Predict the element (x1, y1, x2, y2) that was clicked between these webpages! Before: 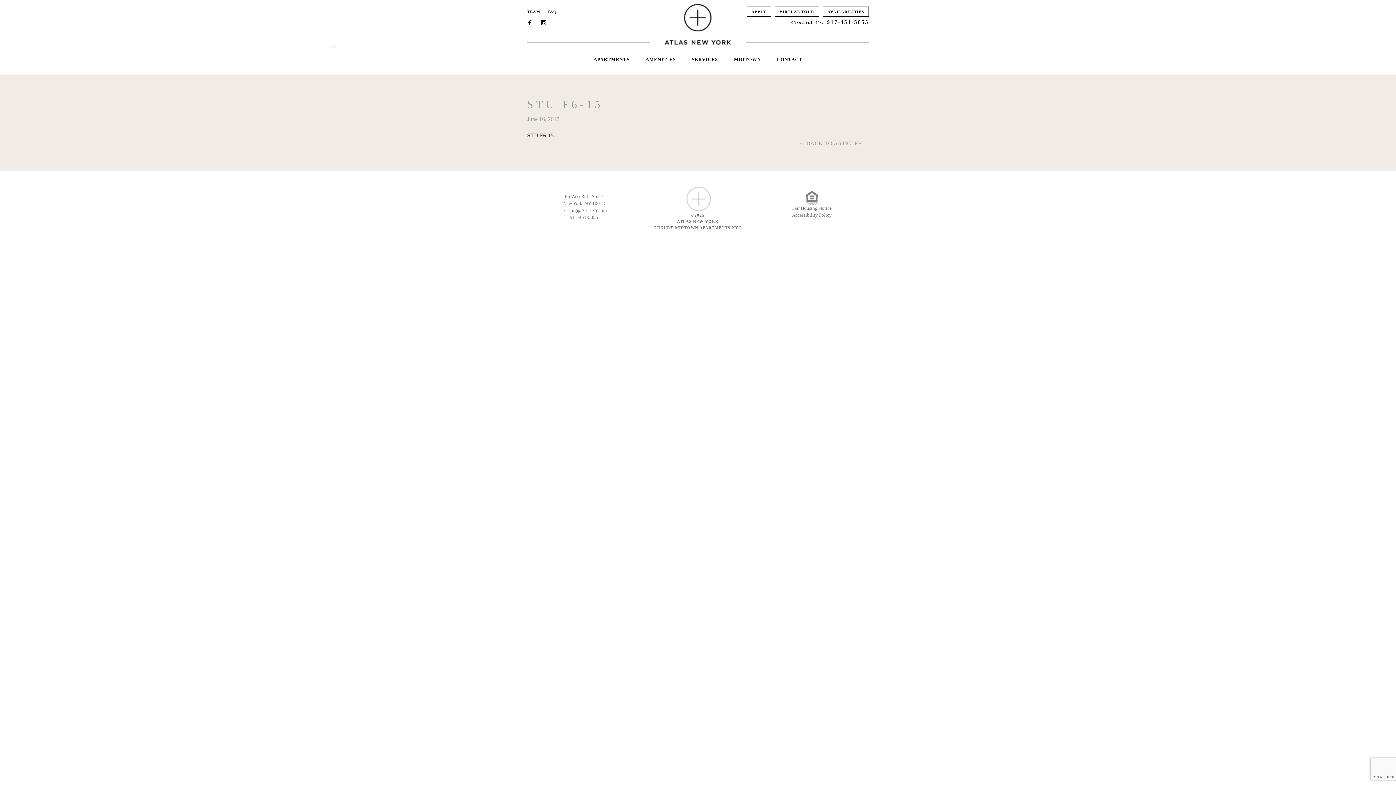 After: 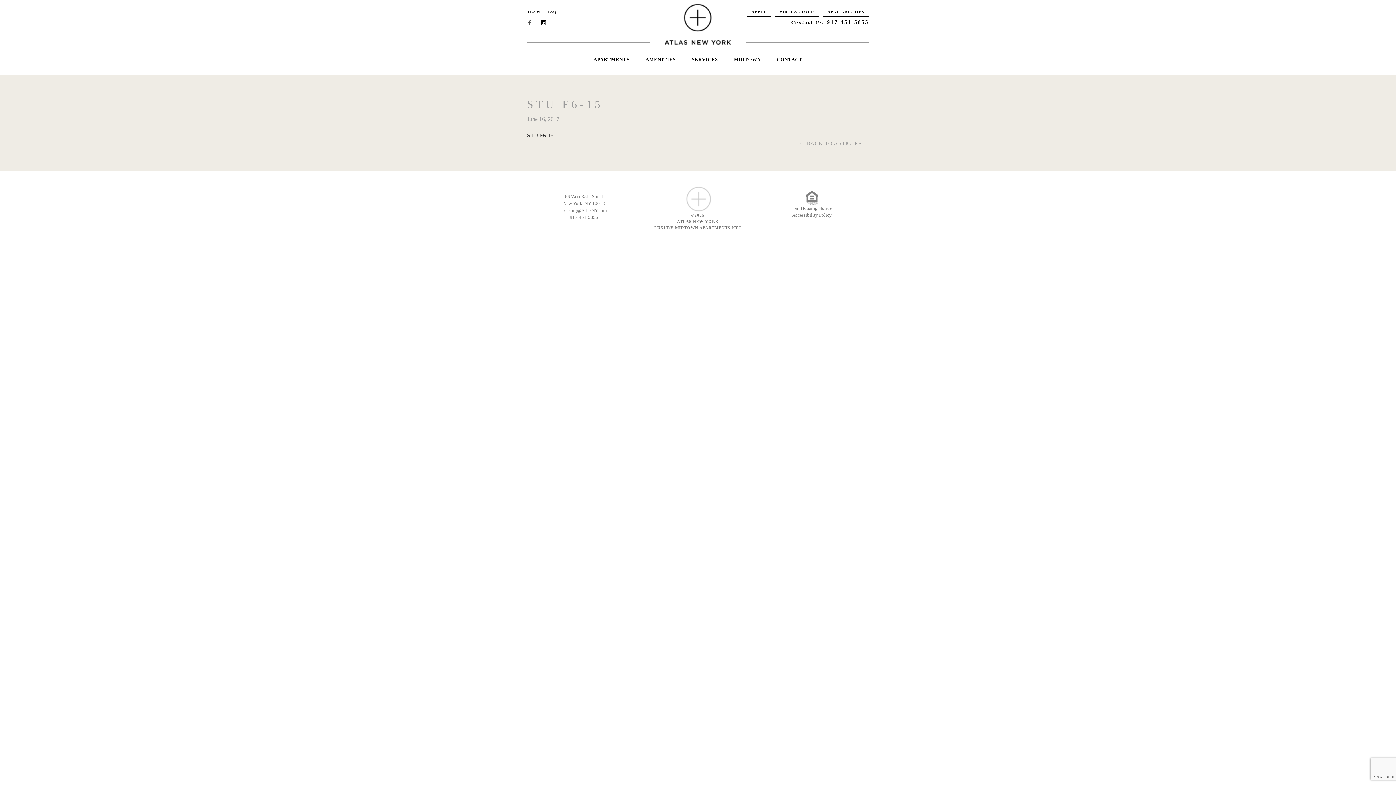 Action: label: Facebook bbox: (527, 20, 532, 25)